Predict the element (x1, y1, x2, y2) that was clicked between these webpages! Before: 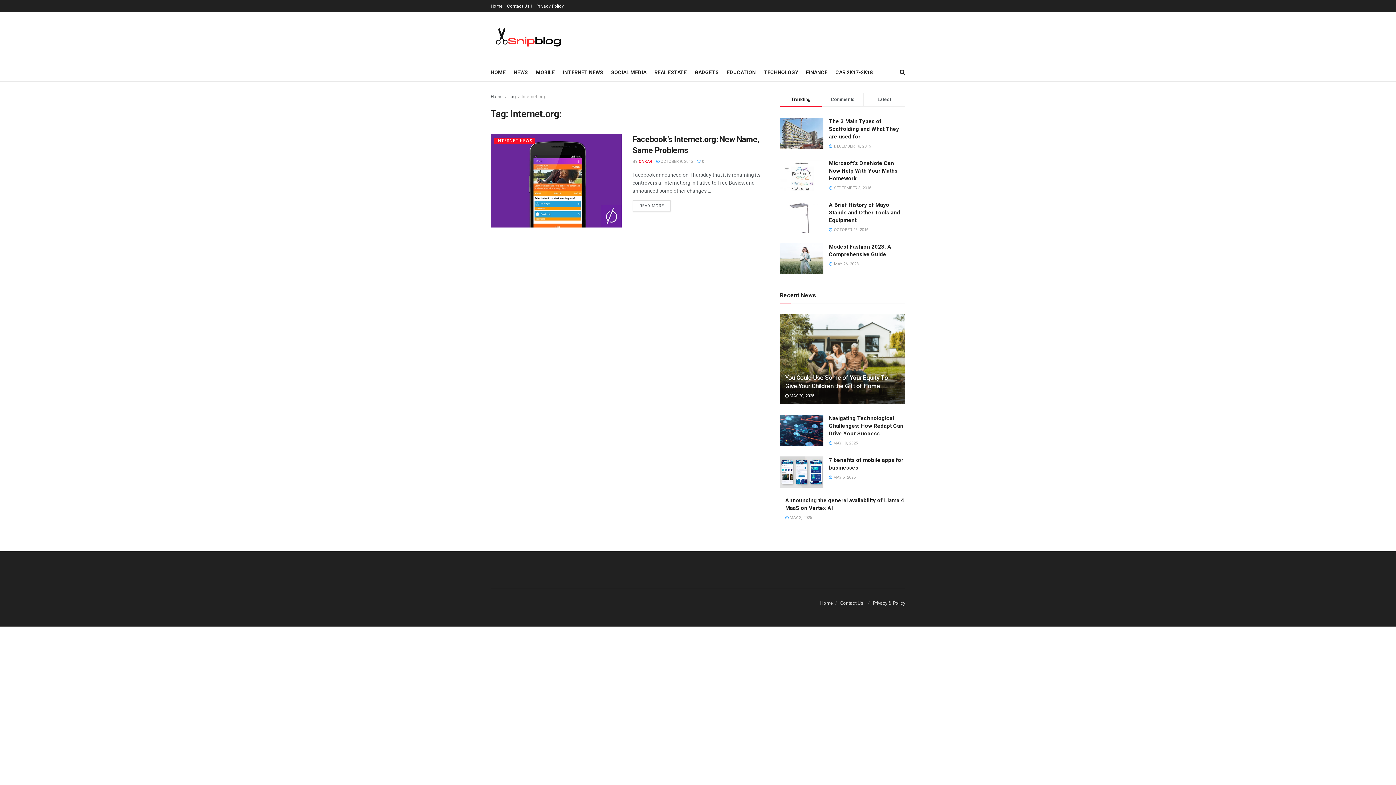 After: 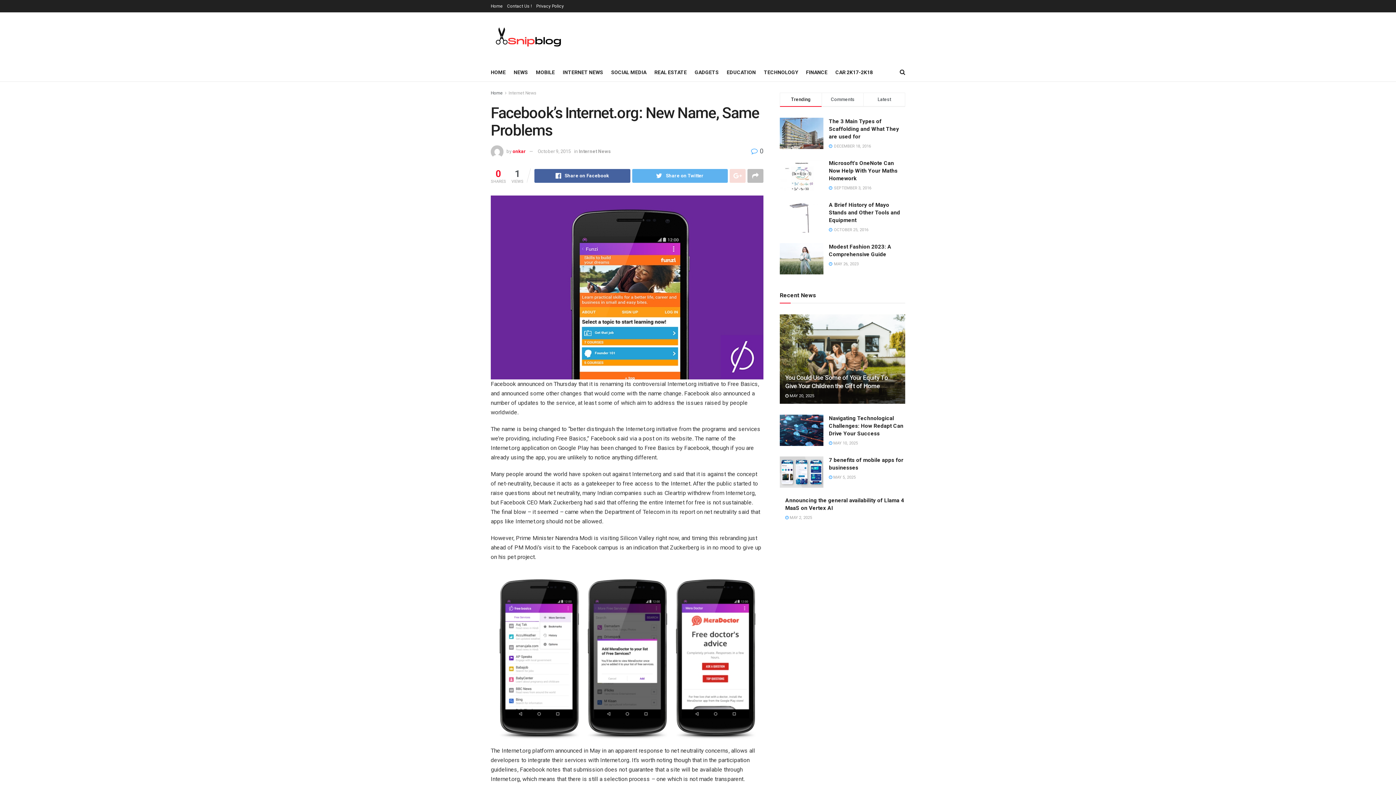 Action: label:  OCTOBER 9, 2015 bbox: (656, 159, 693, 164)